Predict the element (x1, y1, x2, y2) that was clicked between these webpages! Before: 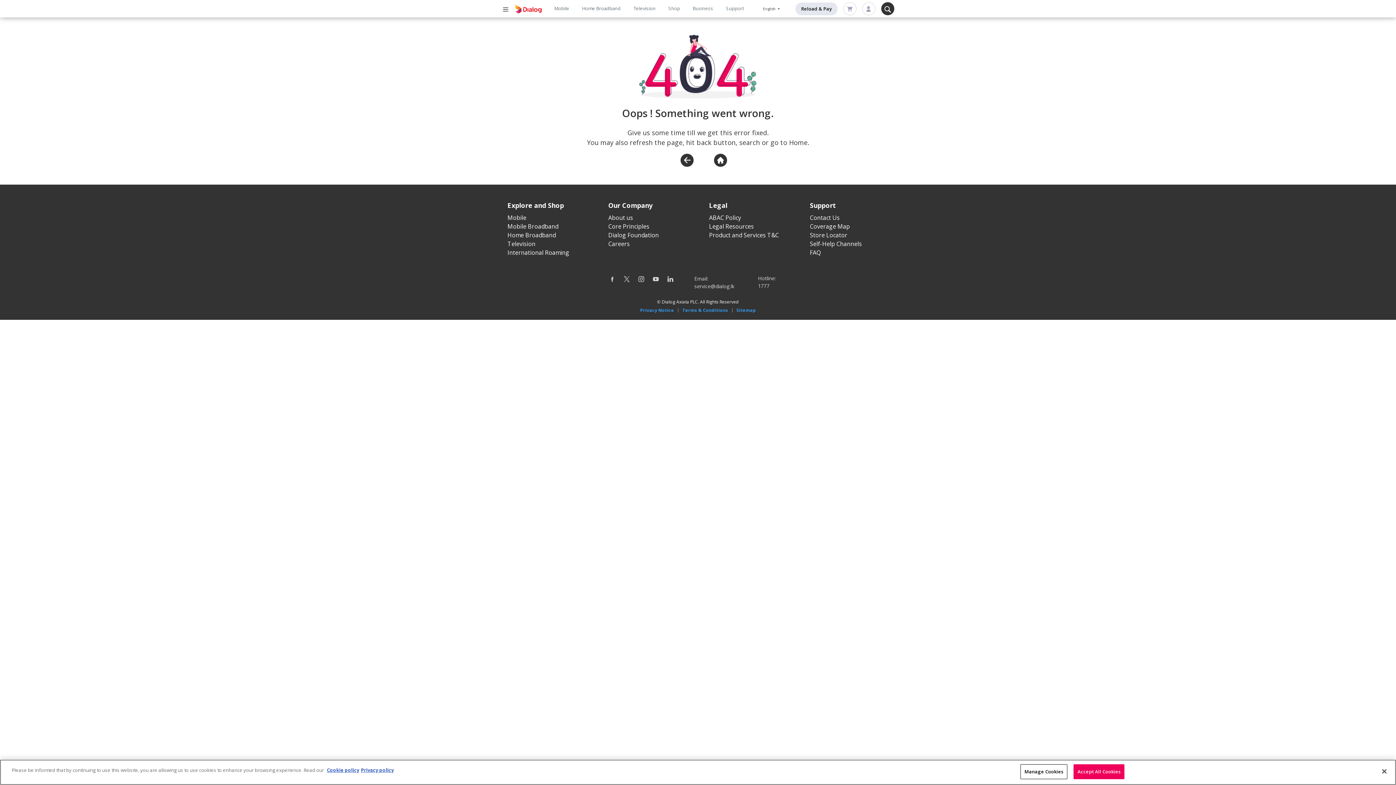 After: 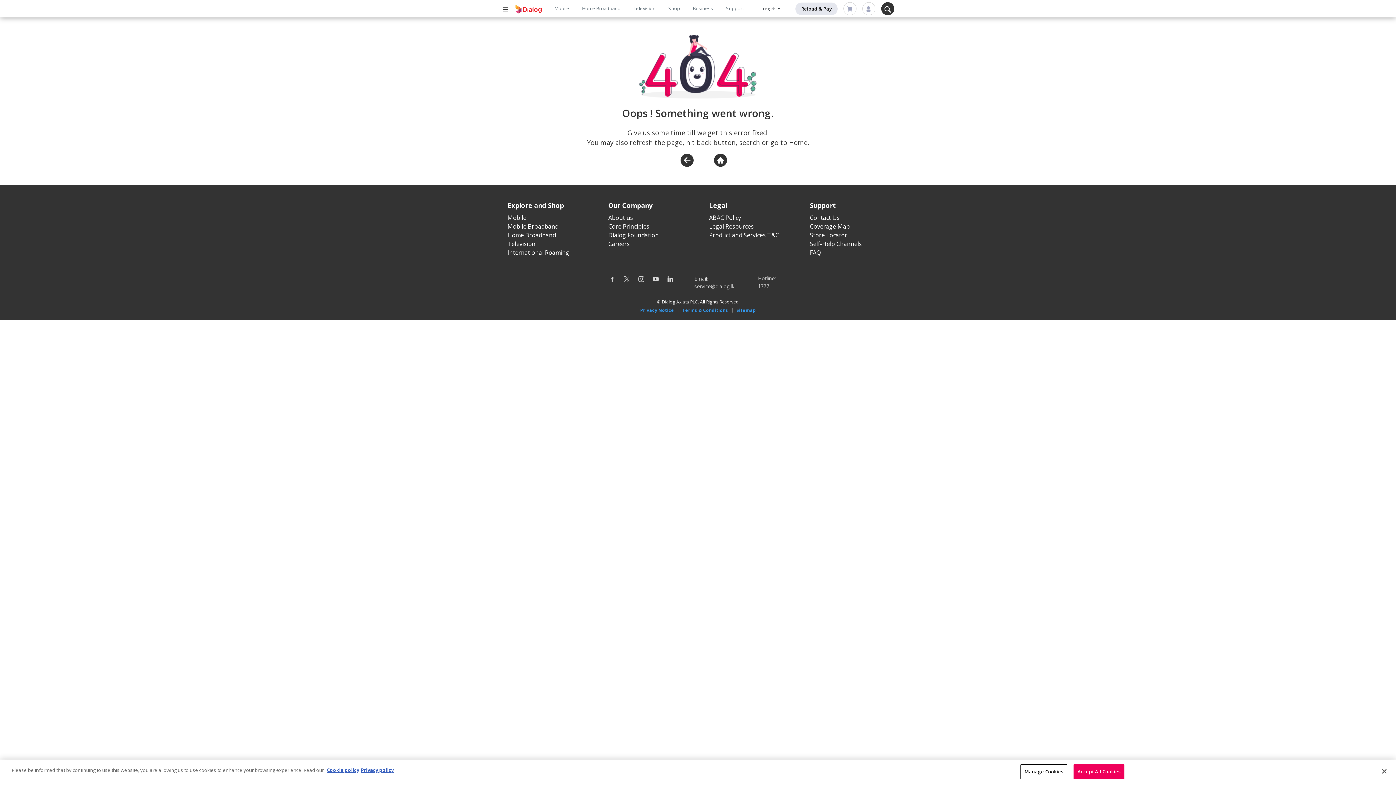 Action: bbox: (609, 274, 615, 282)